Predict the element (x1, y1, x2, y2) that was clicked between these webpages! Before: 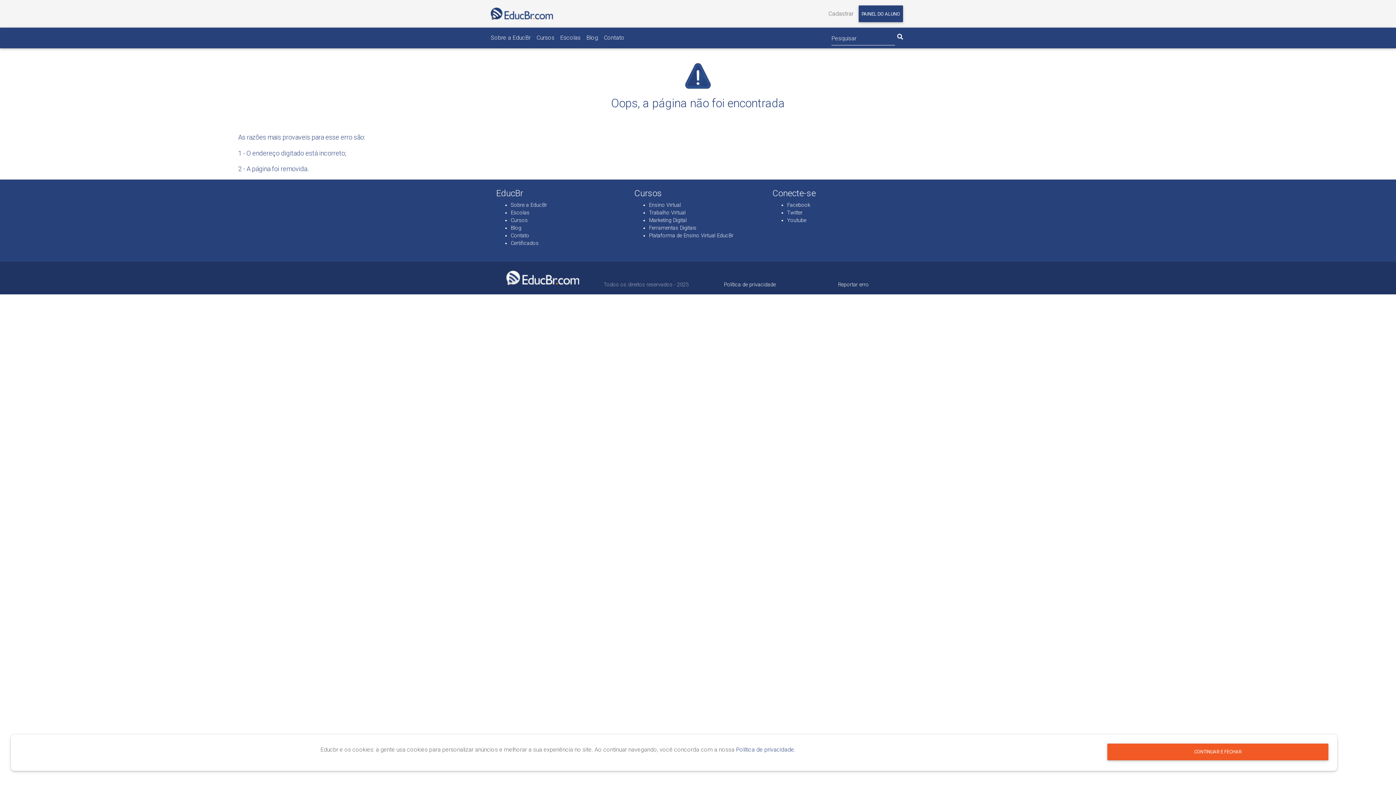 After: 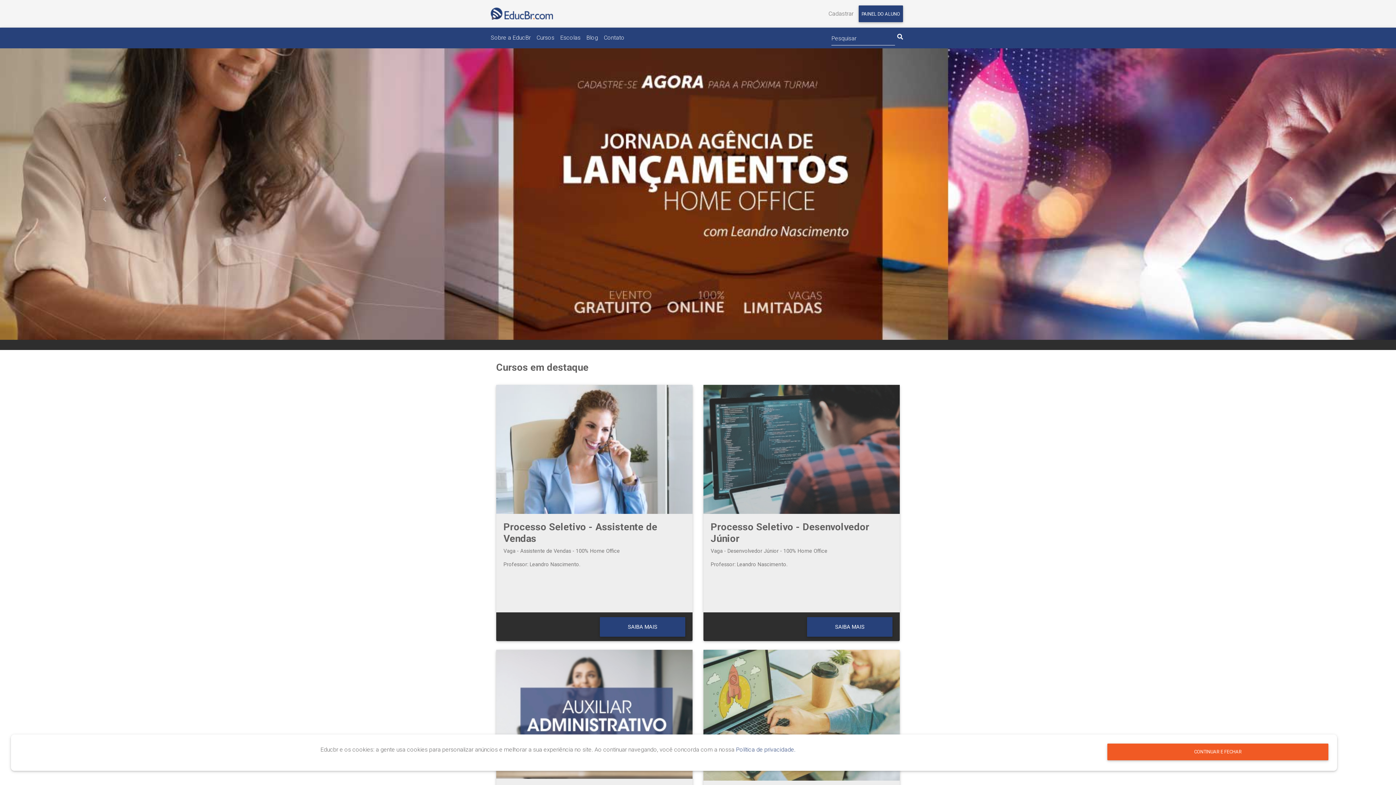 Action: bbox: (490, 2, 553, 24)